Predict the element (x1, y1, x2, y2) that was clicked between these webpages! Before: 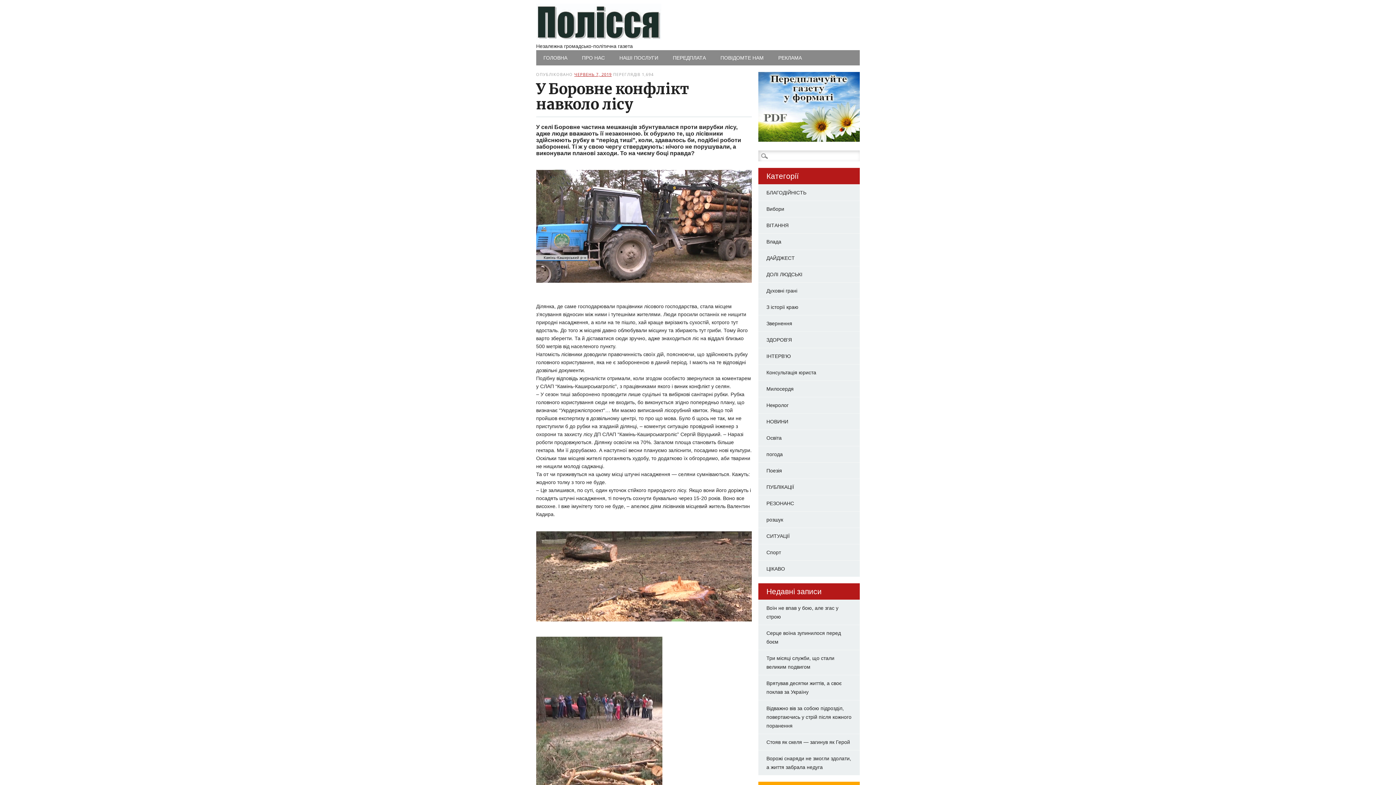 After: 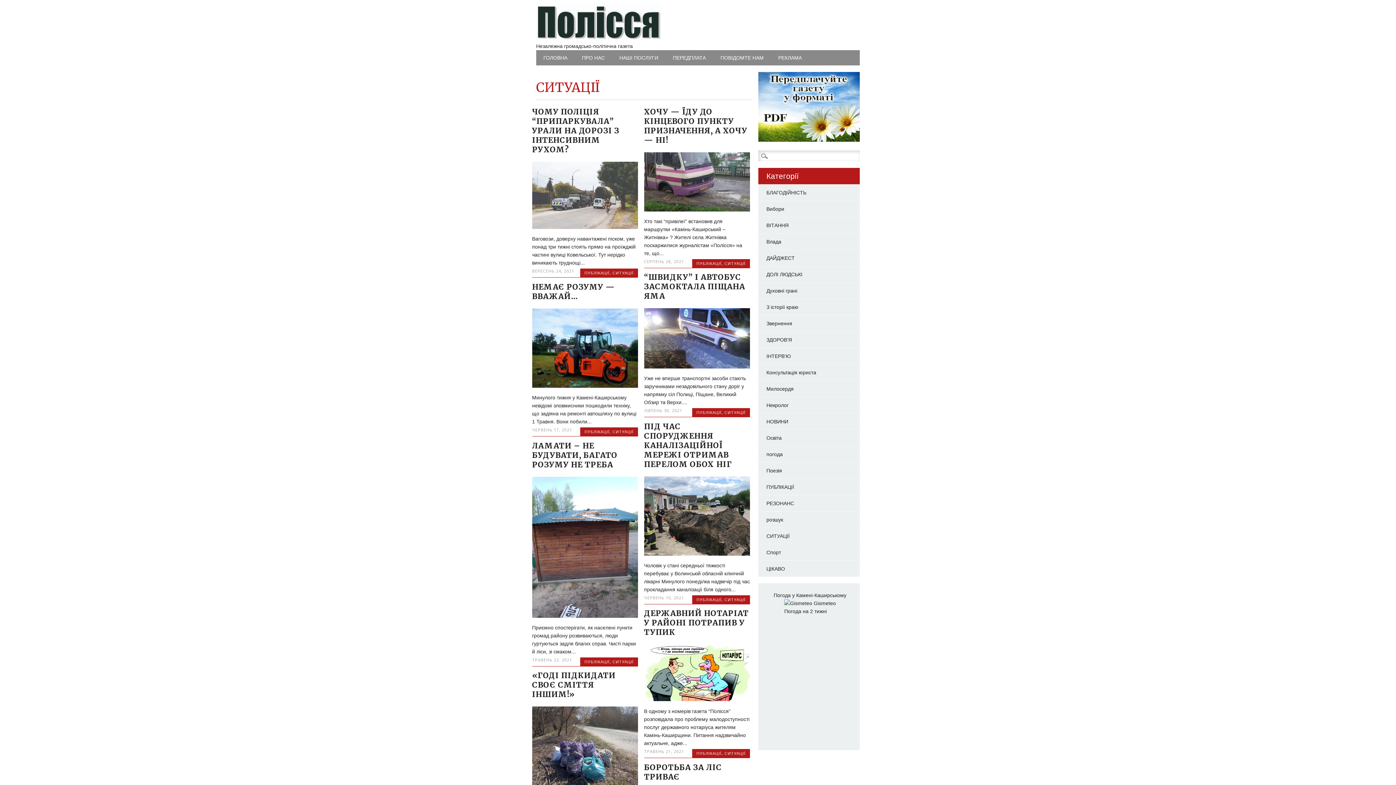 Action: label: СИТУАЦІЇ bbox: (766, 533, 789, 539)